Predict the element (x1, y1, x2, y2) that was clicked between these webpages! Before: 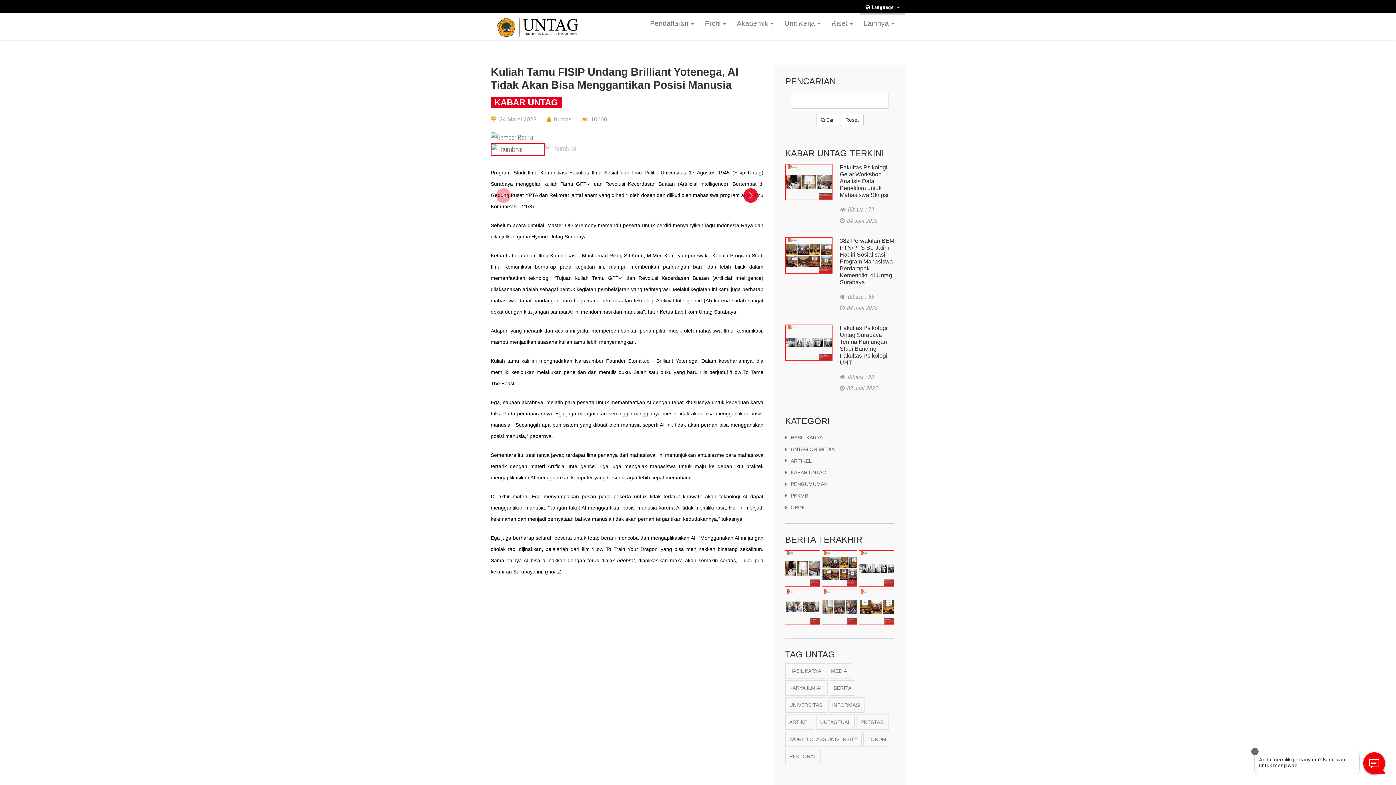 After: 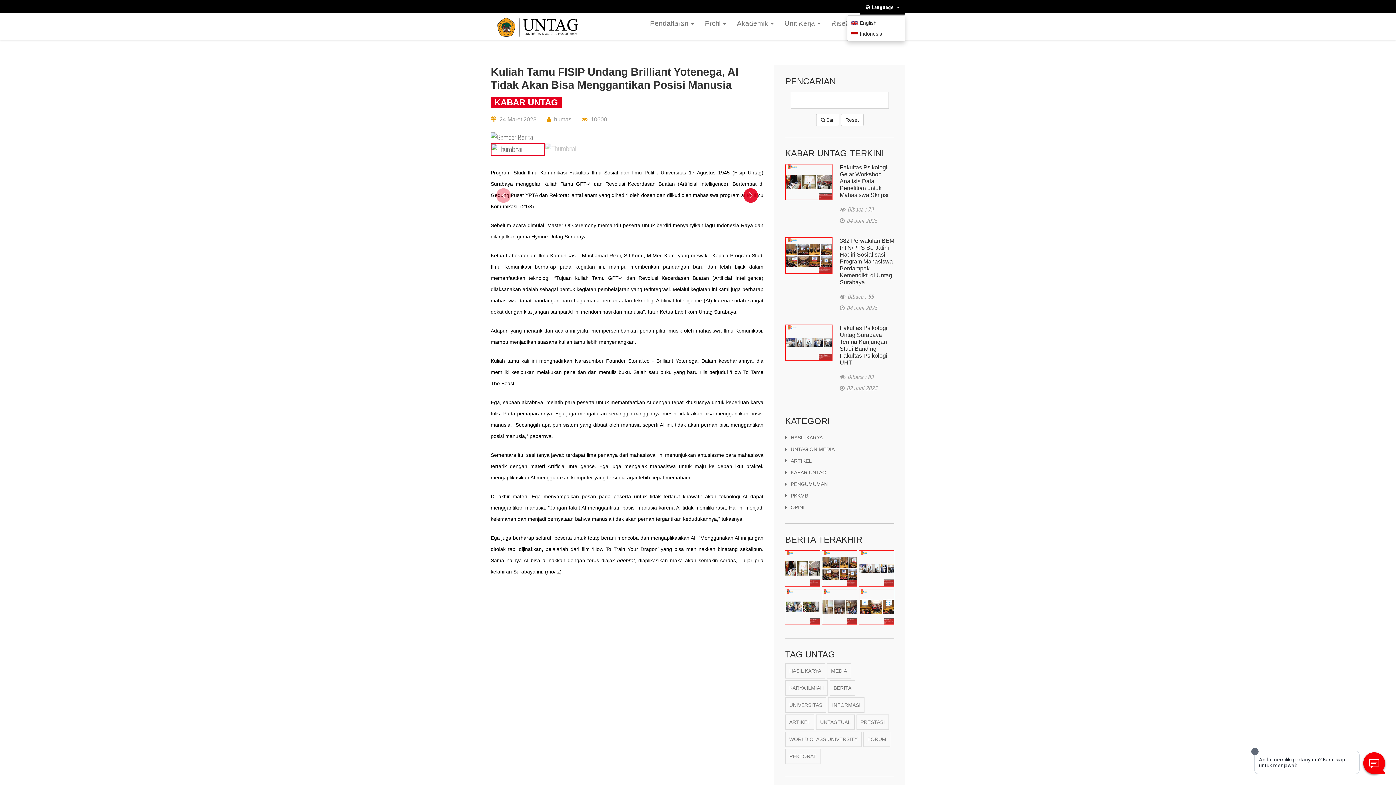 Action: bbox: (860, 0, 905, 14) label: Language 